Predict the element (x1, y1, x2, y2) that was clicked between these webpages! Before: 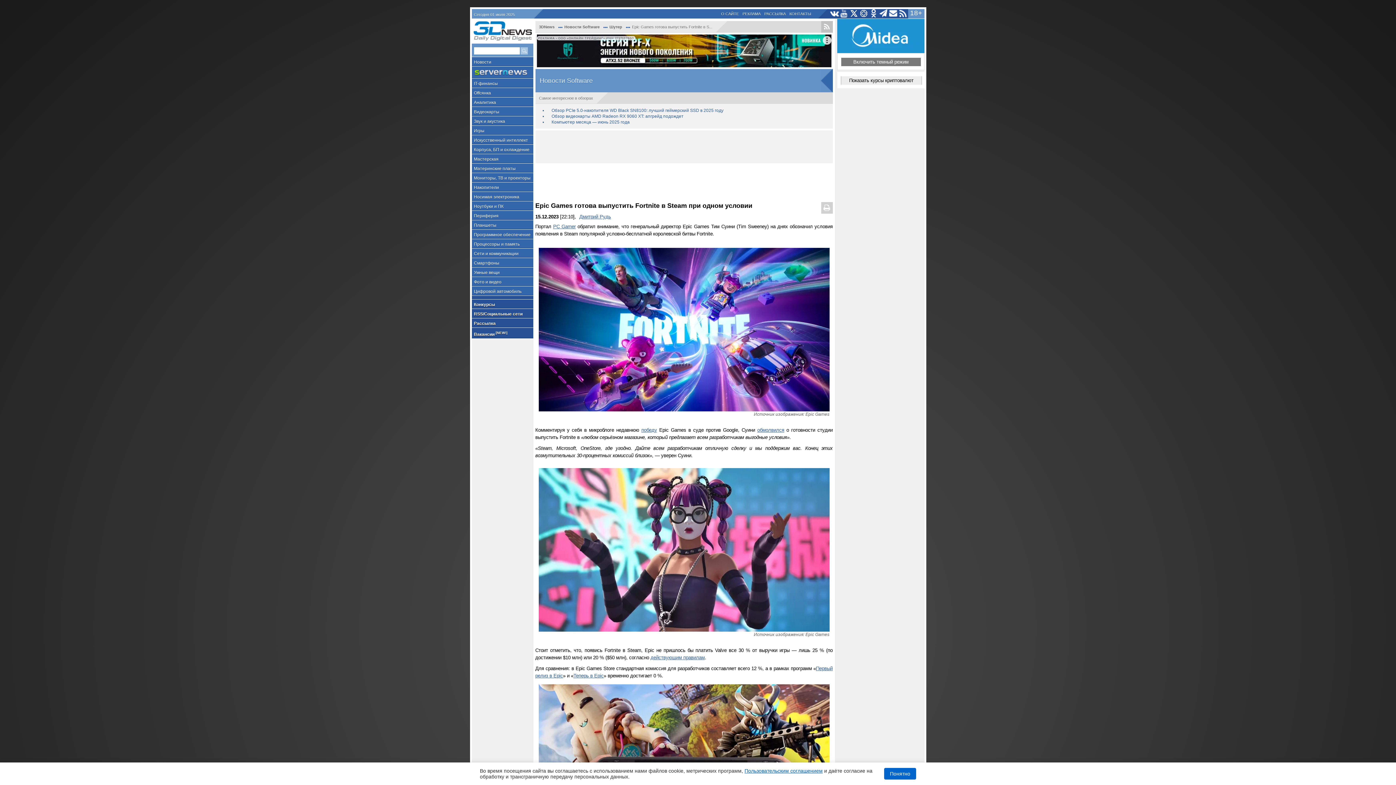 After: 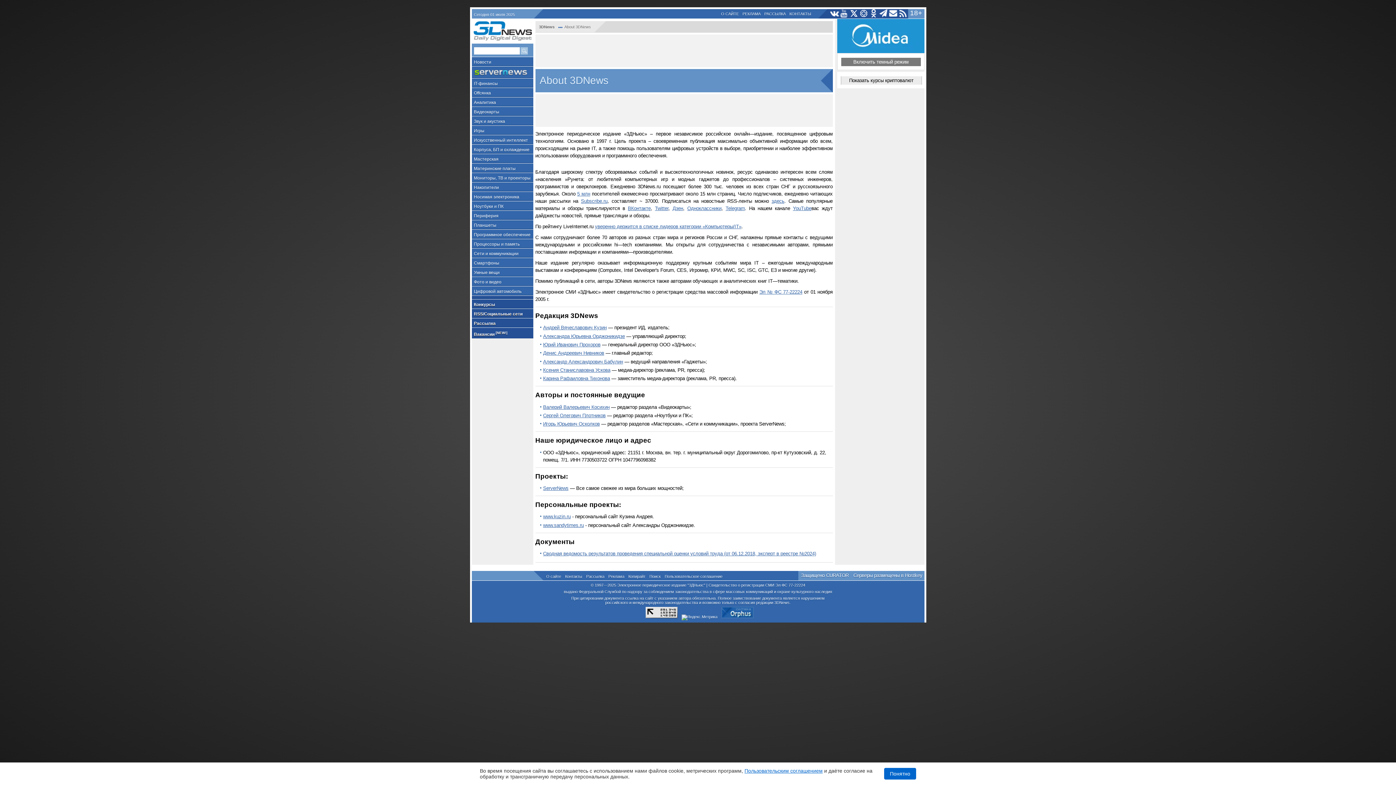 Action: label: О САЙТЕ bbox: (719, 9, 740, 17)